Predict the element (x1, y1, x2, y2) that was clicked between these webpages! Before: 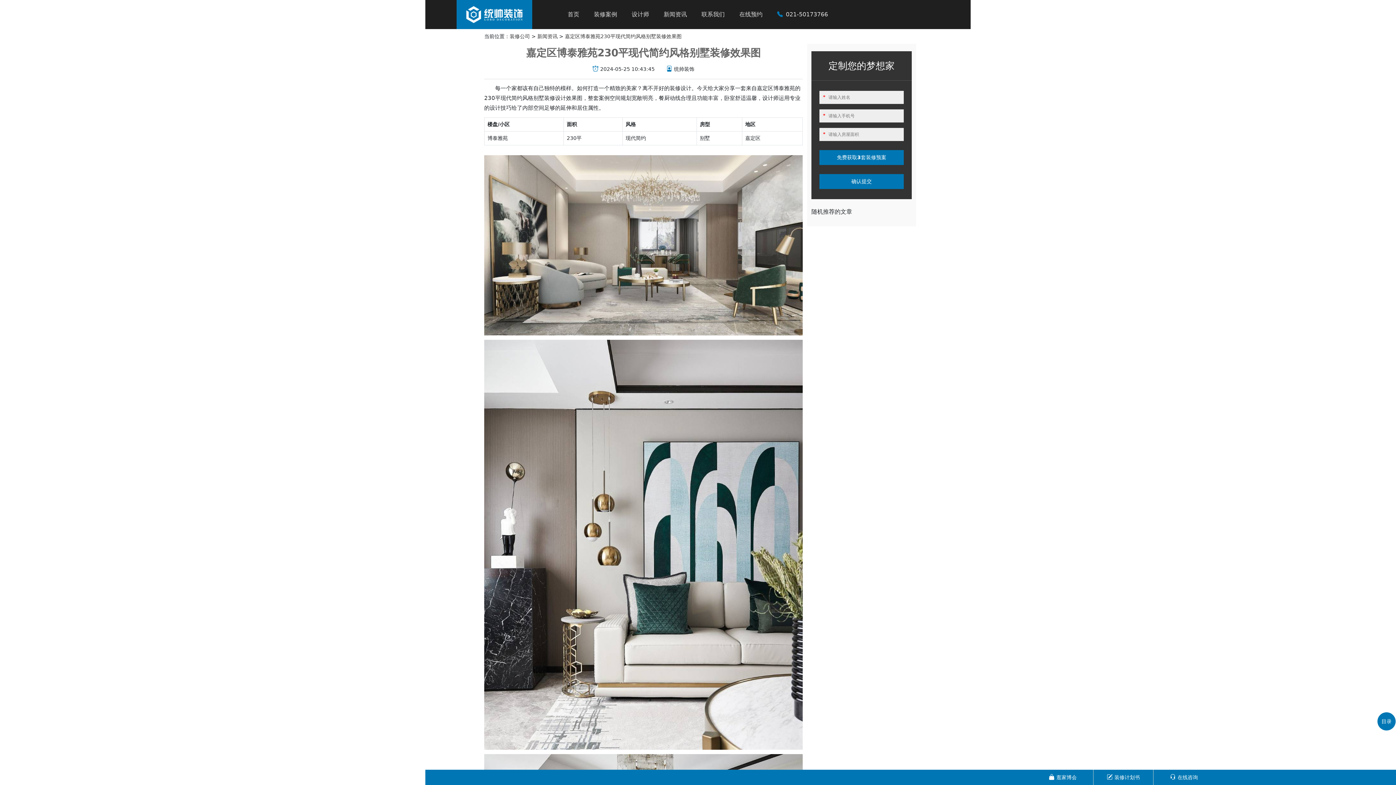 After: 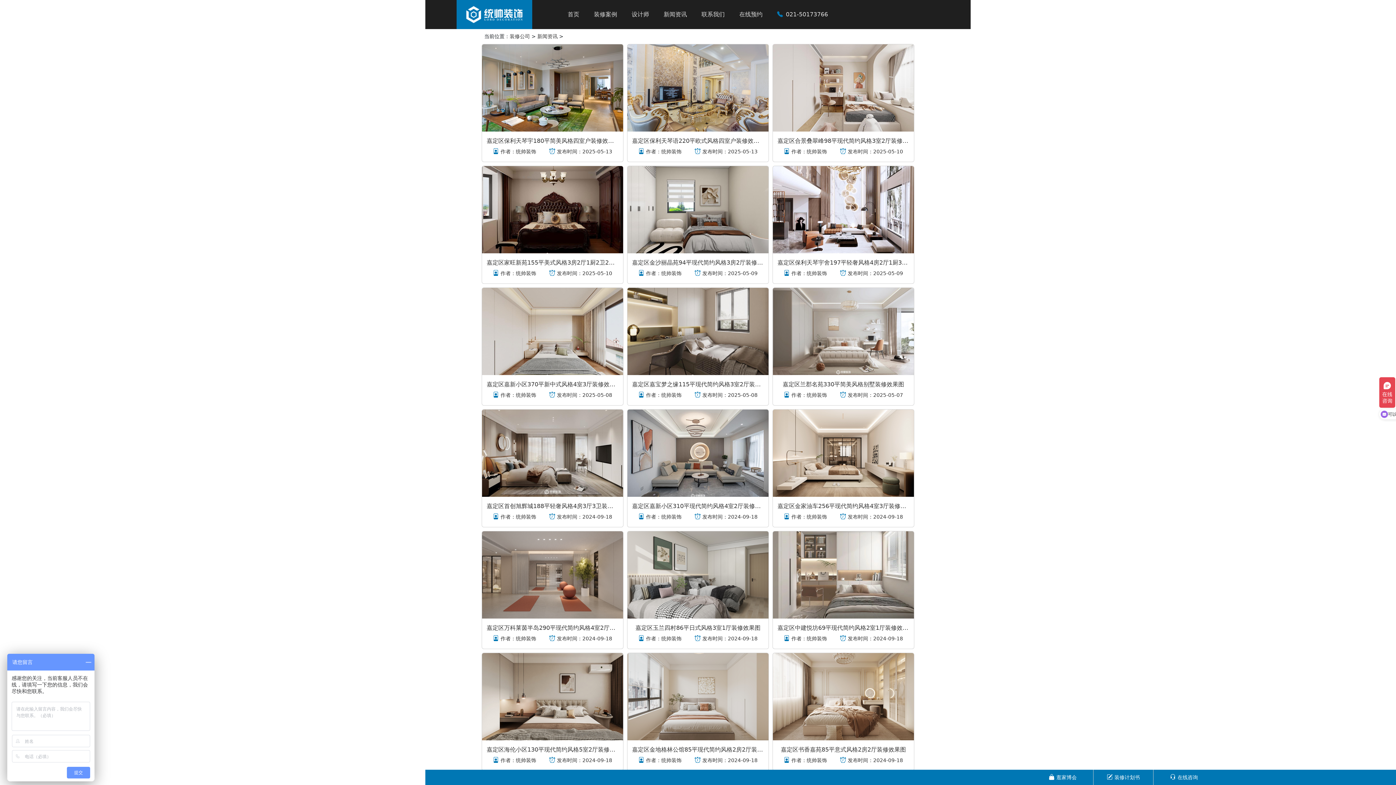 Action: bbox: (17, 39, 40, 45) label: 新闻资讯